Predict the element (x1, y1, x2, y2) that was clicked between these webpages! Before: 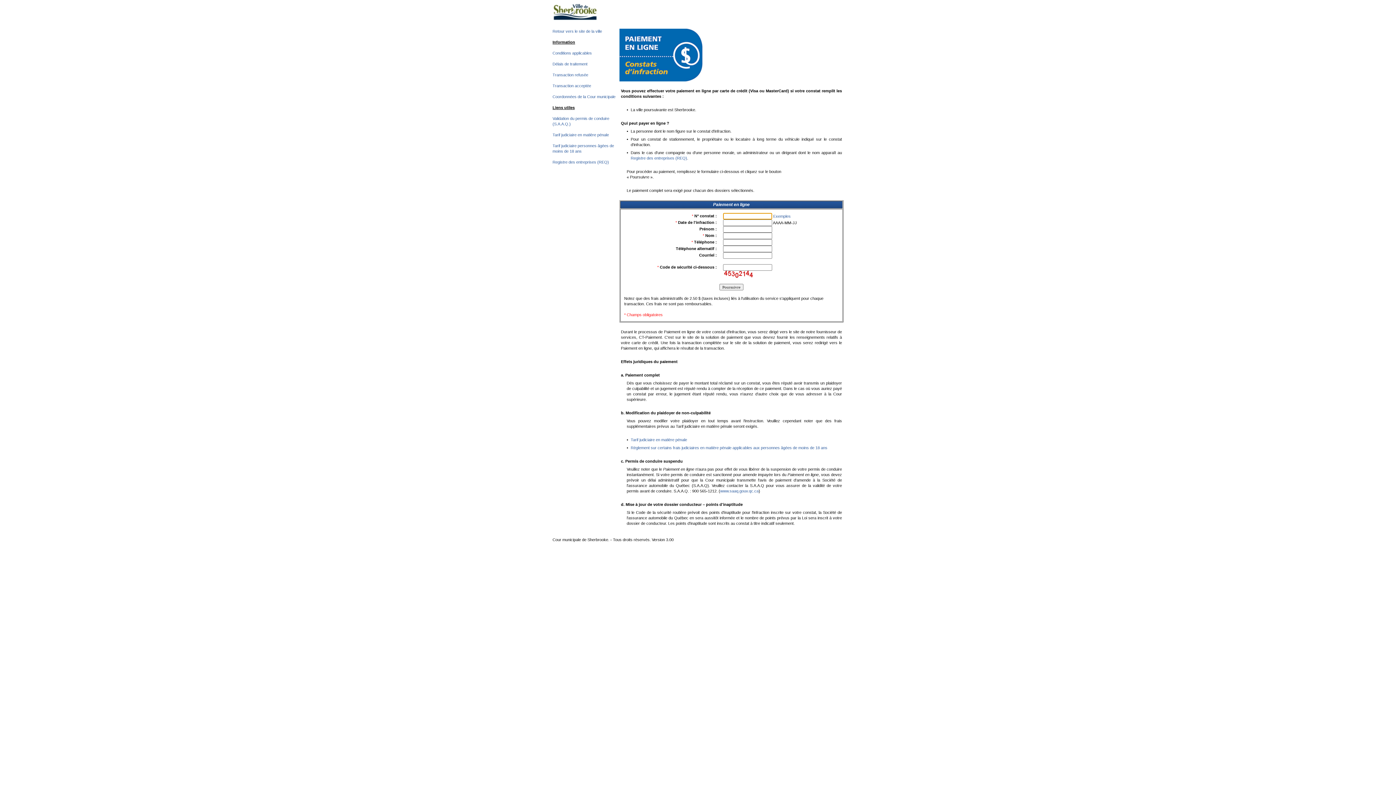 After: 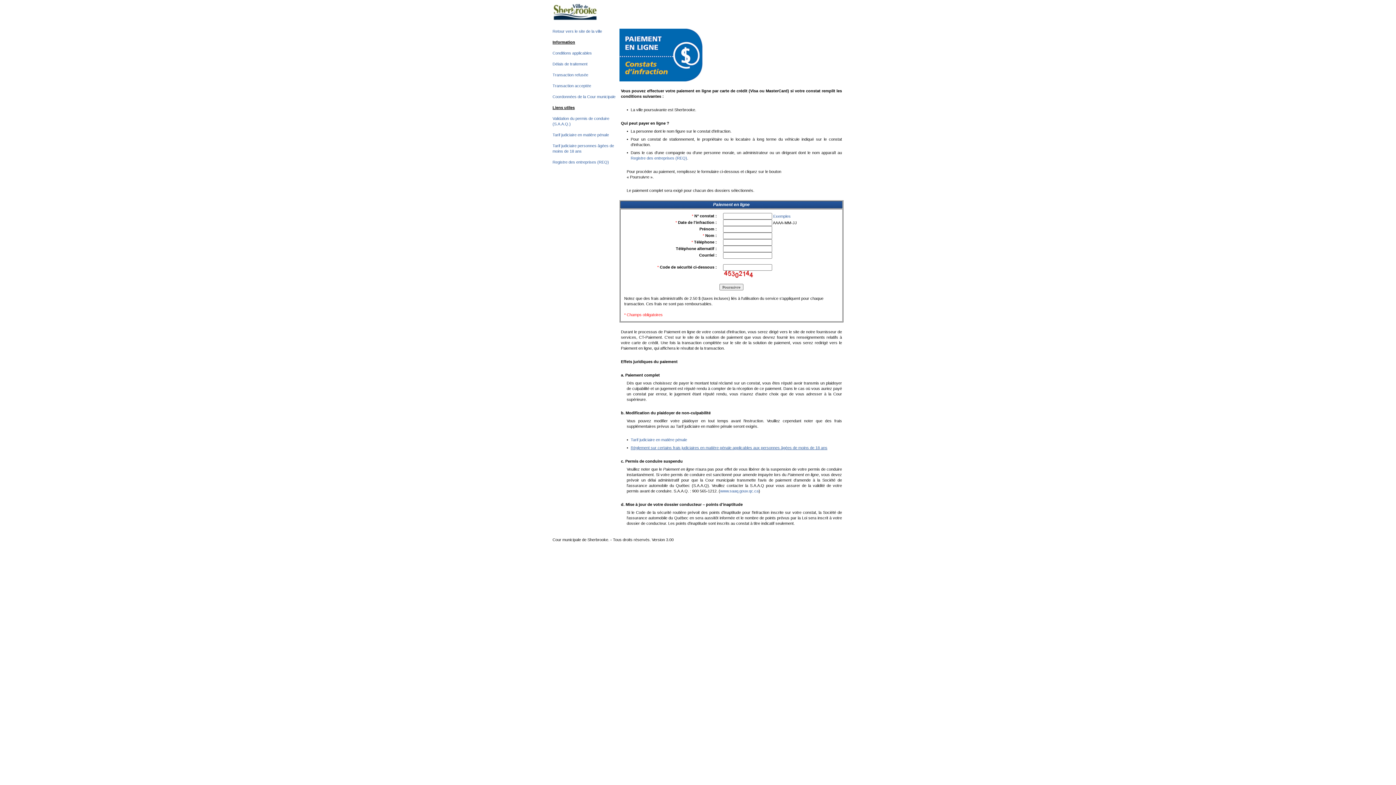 Action: bbox: (630, 445, 827, 450) label: Règlement sur certains frais judiciaires en matière pénale applicables aux personnes âgées de moins de 18 ans